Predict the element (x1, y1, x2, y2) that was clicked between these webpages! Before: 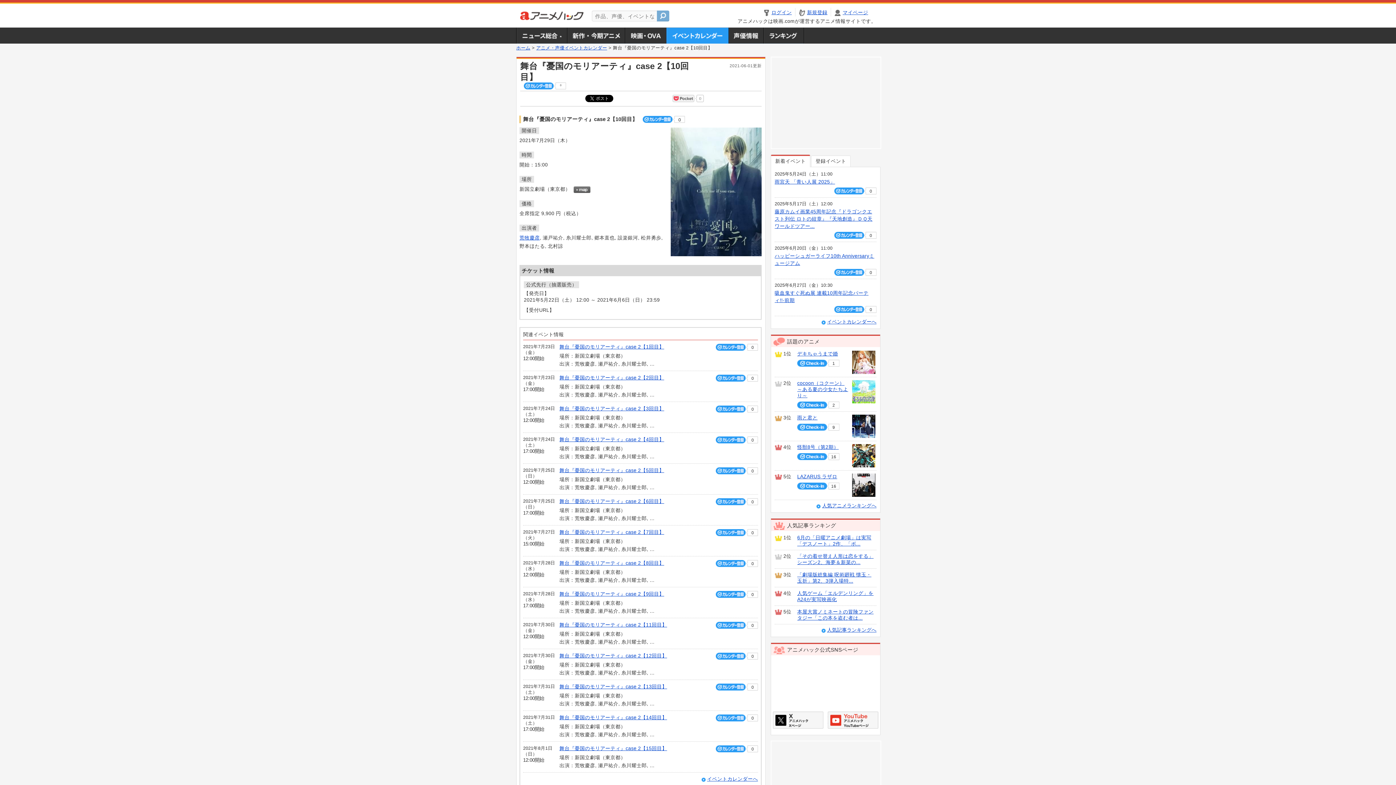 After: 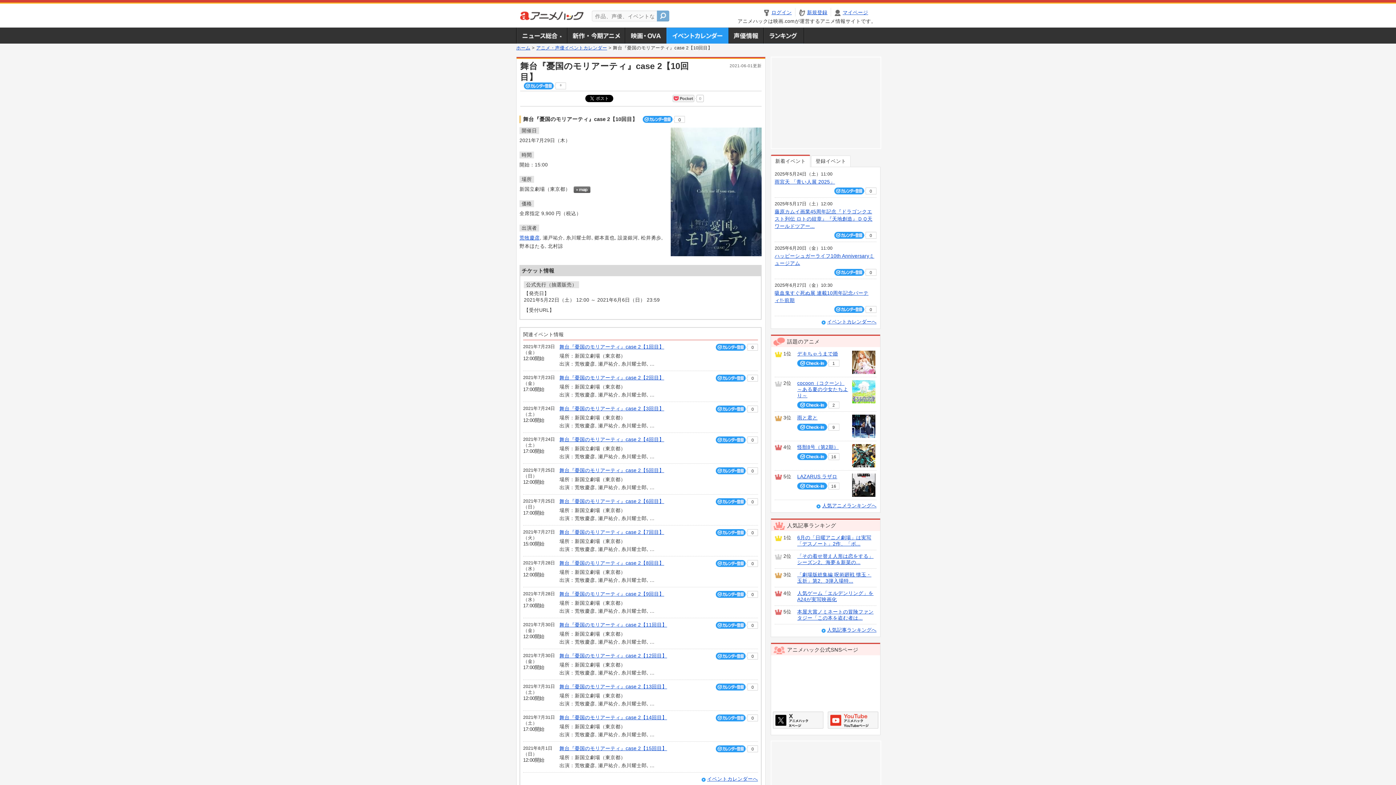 Action: bbox: (716, 344, 746, 351)